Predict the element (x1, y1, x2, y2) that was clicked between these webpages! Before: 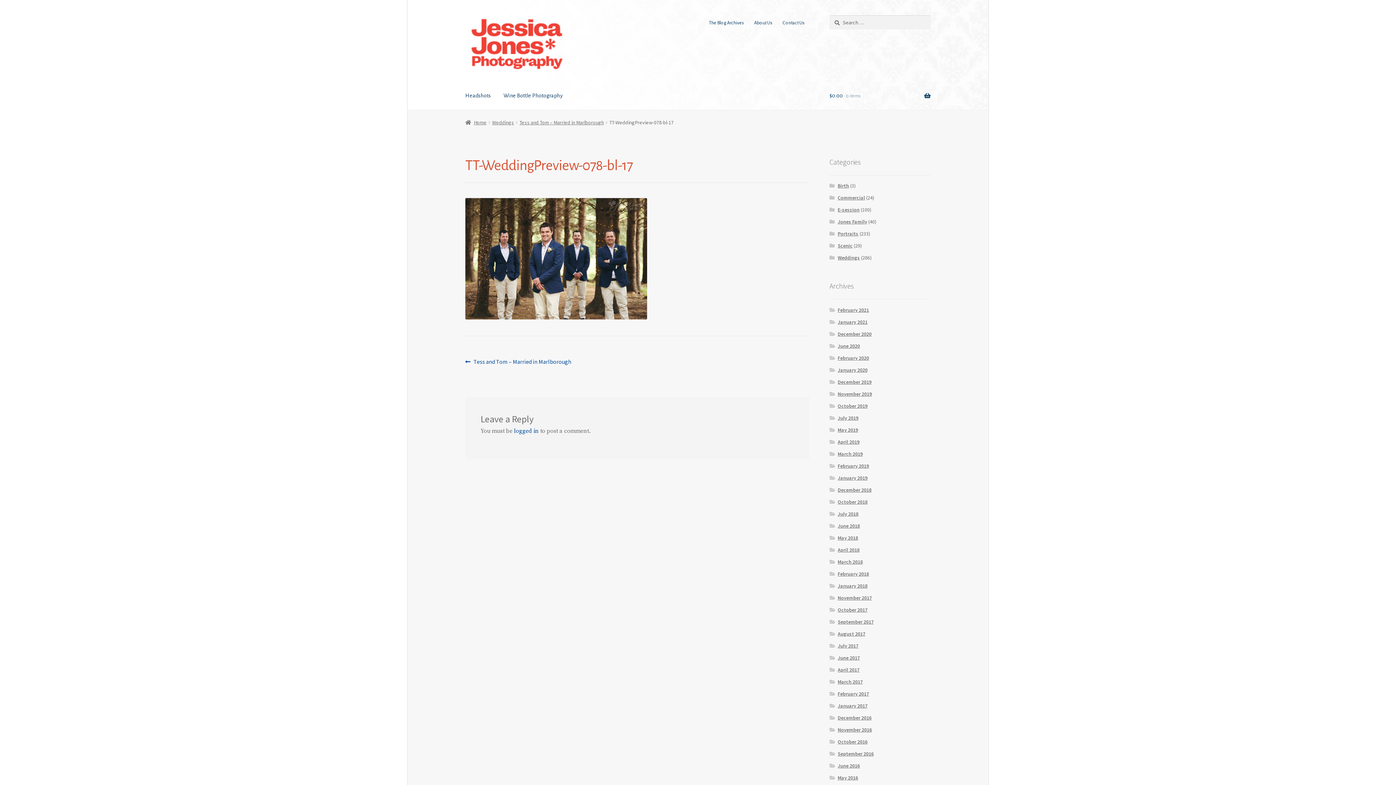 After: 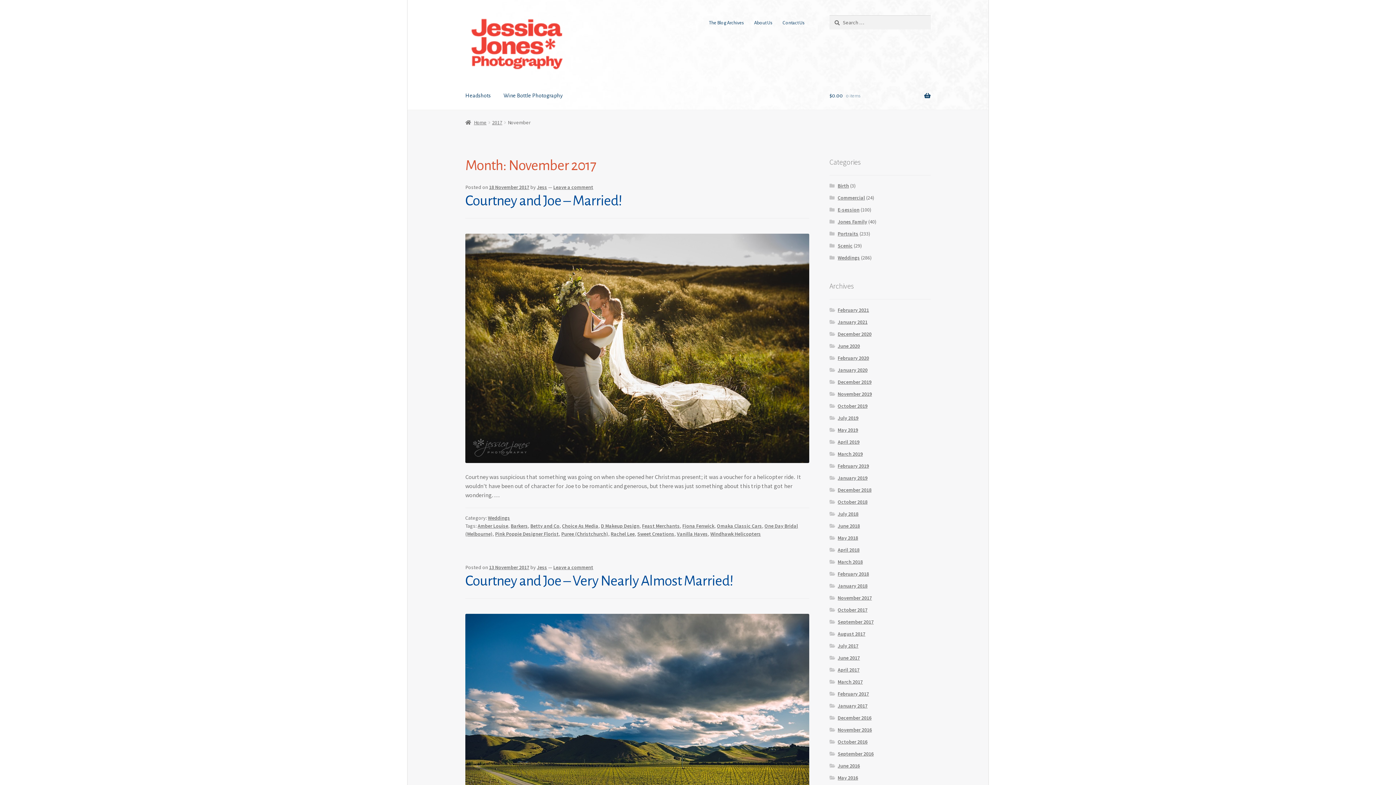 Action: bbox: (837, 594, 872, 601) label: November 2017